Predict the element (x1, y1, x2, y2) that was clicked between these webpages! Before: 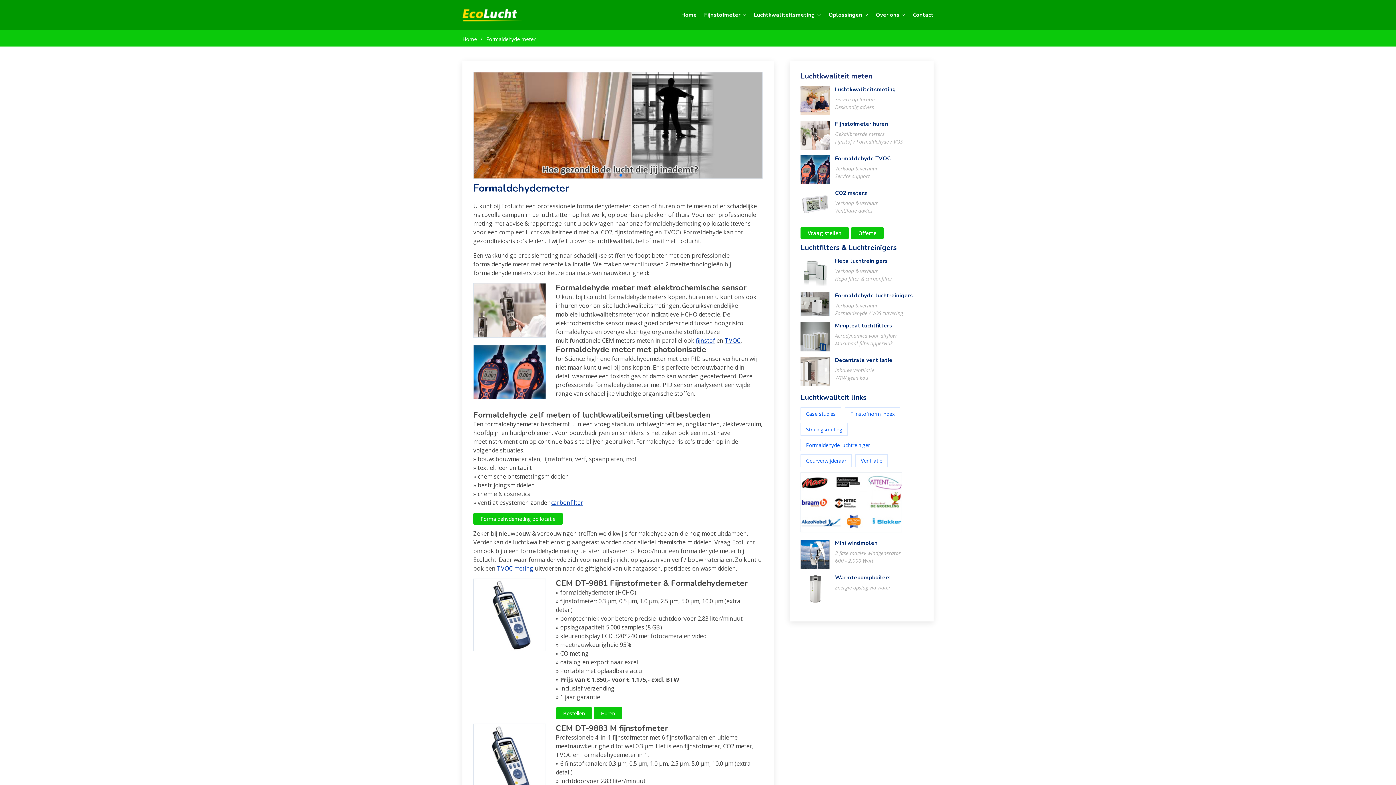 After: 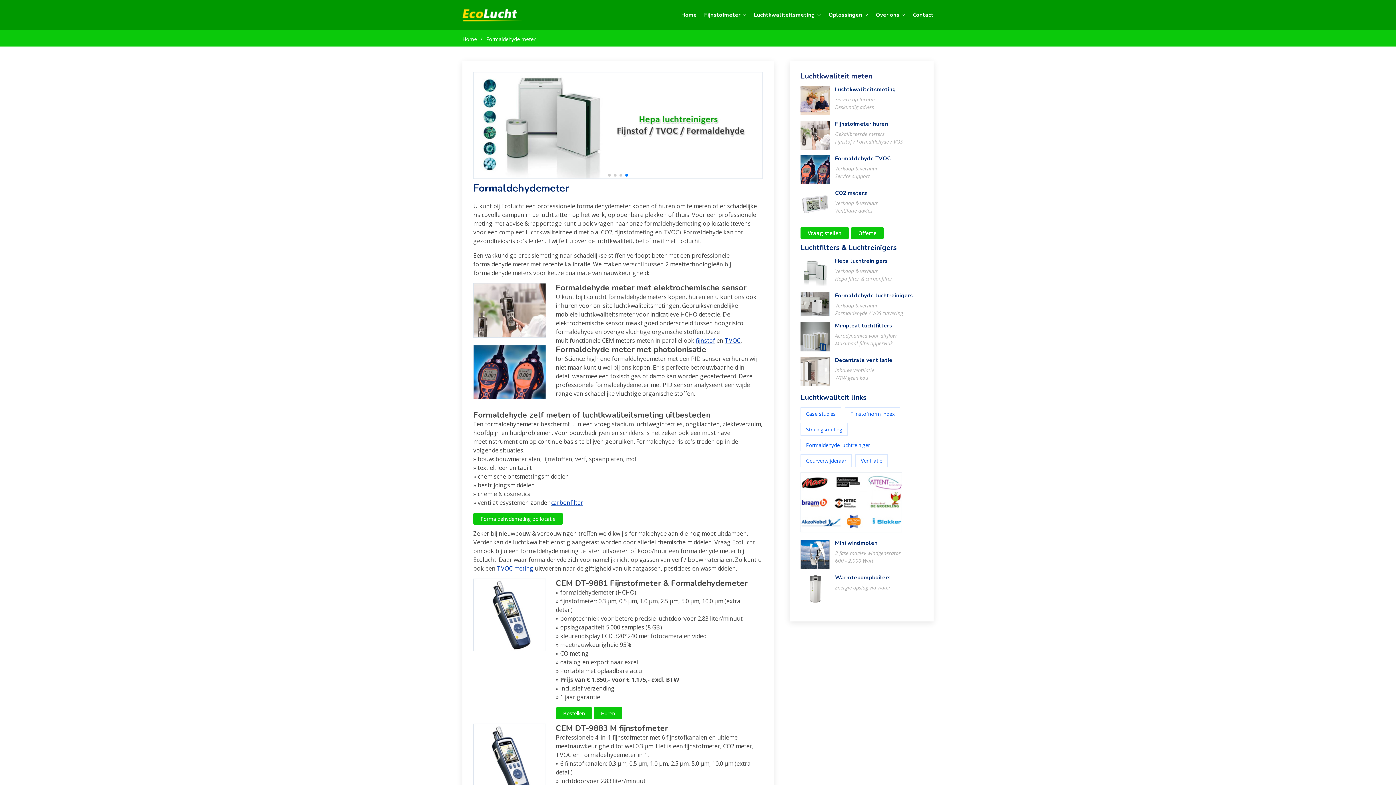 Action: bbox: (835, 154, 890, 162) label: Formaldehyde TVOC